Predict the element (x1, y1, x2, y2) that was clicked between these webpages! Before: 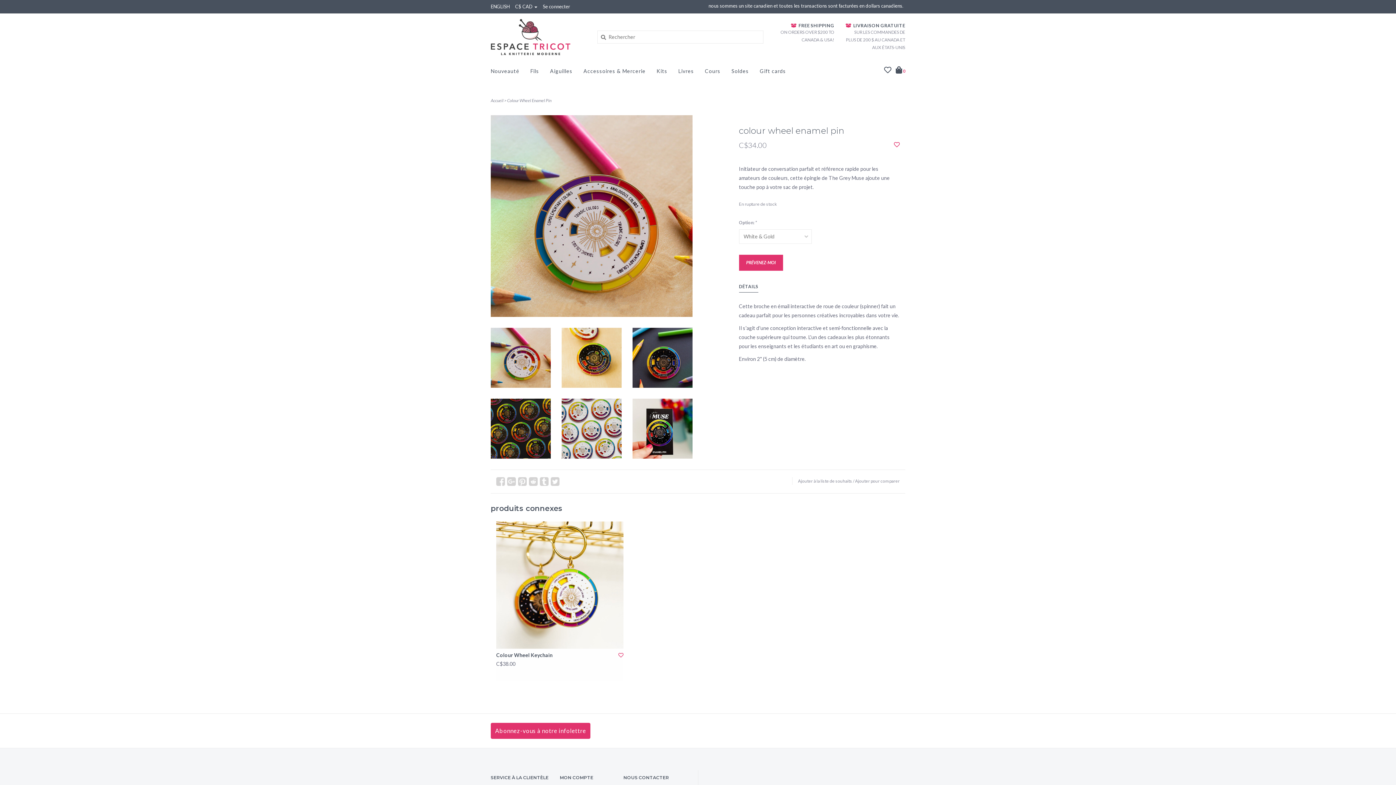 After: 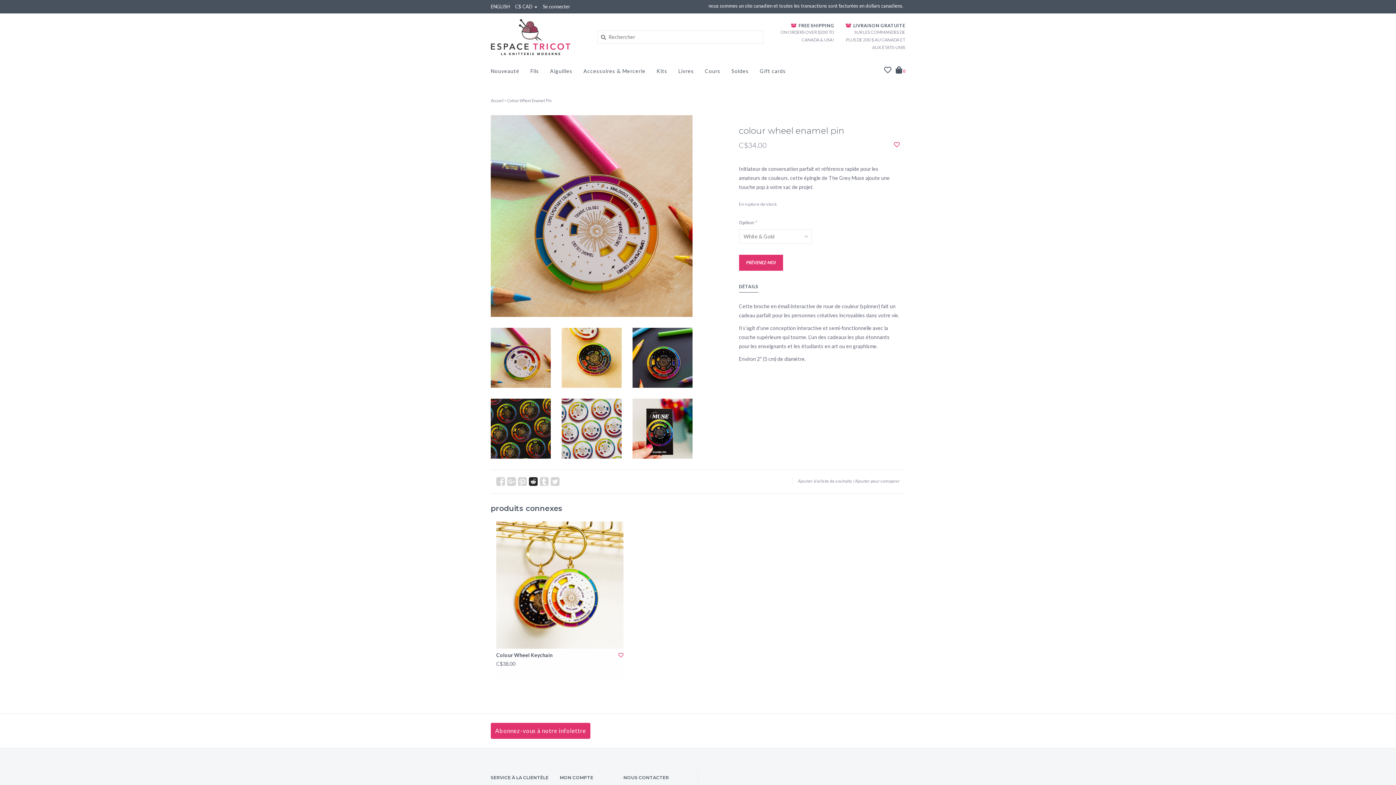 Action: bbox: (529, 477, 537, 486)